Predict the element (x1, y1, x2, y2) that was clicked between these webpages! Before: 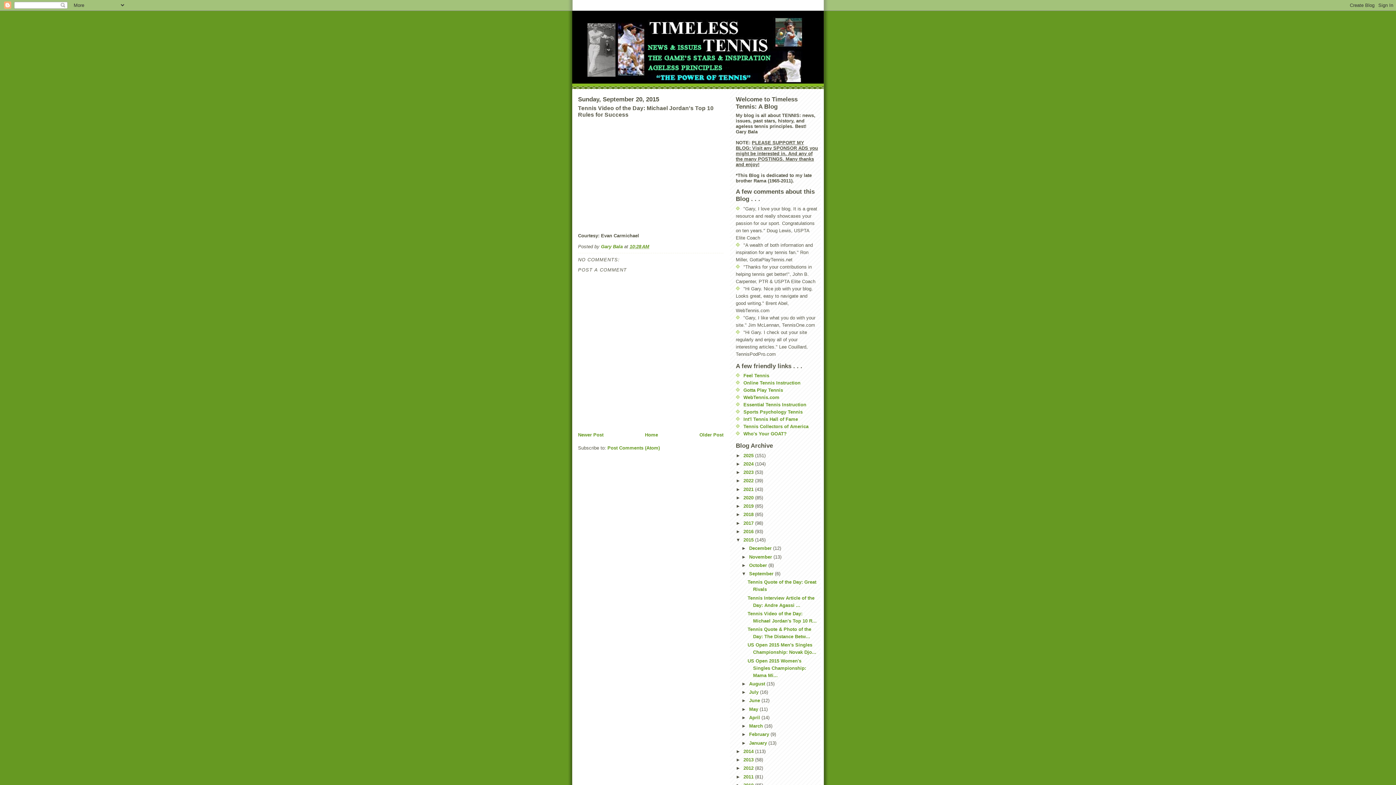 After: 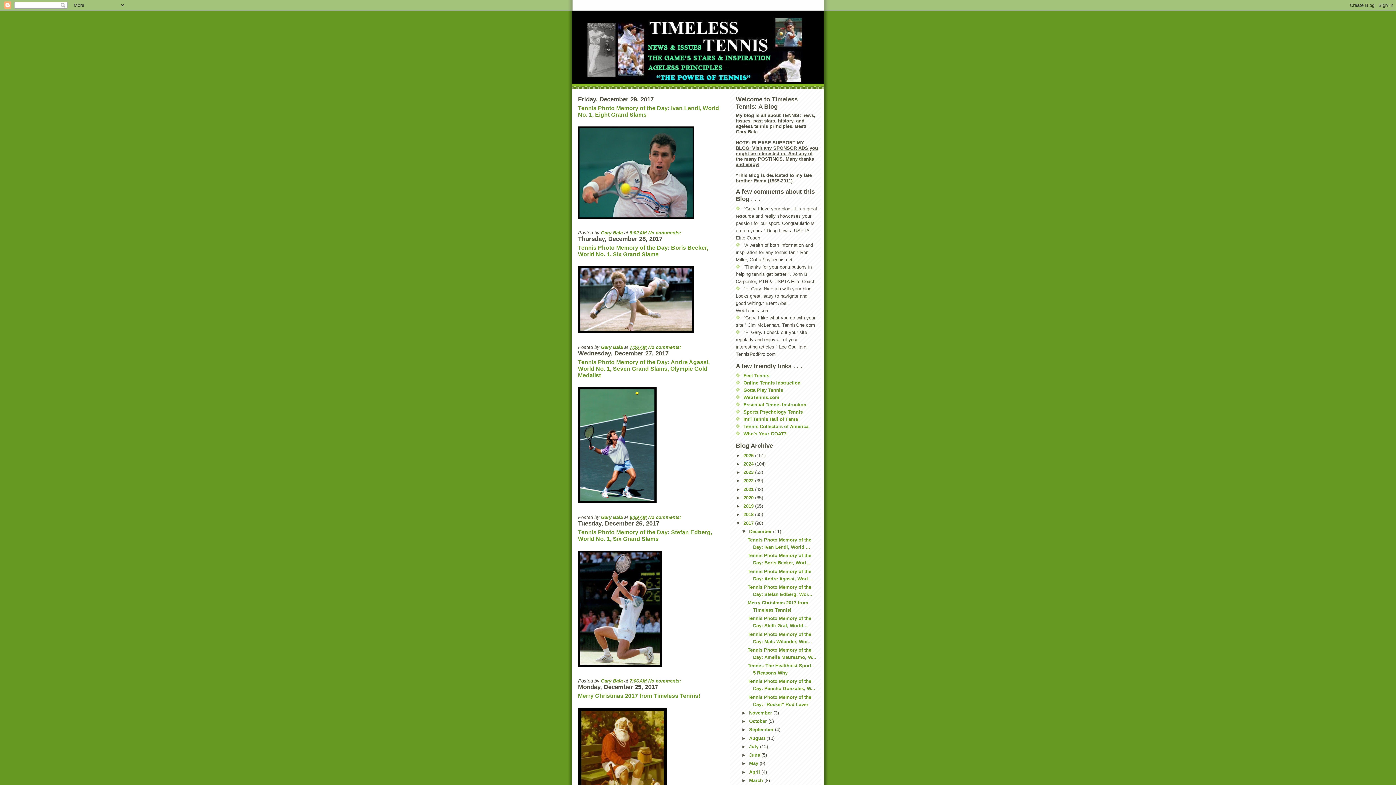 Action: label: 2017  bbox: (743, 520, 755, 526)